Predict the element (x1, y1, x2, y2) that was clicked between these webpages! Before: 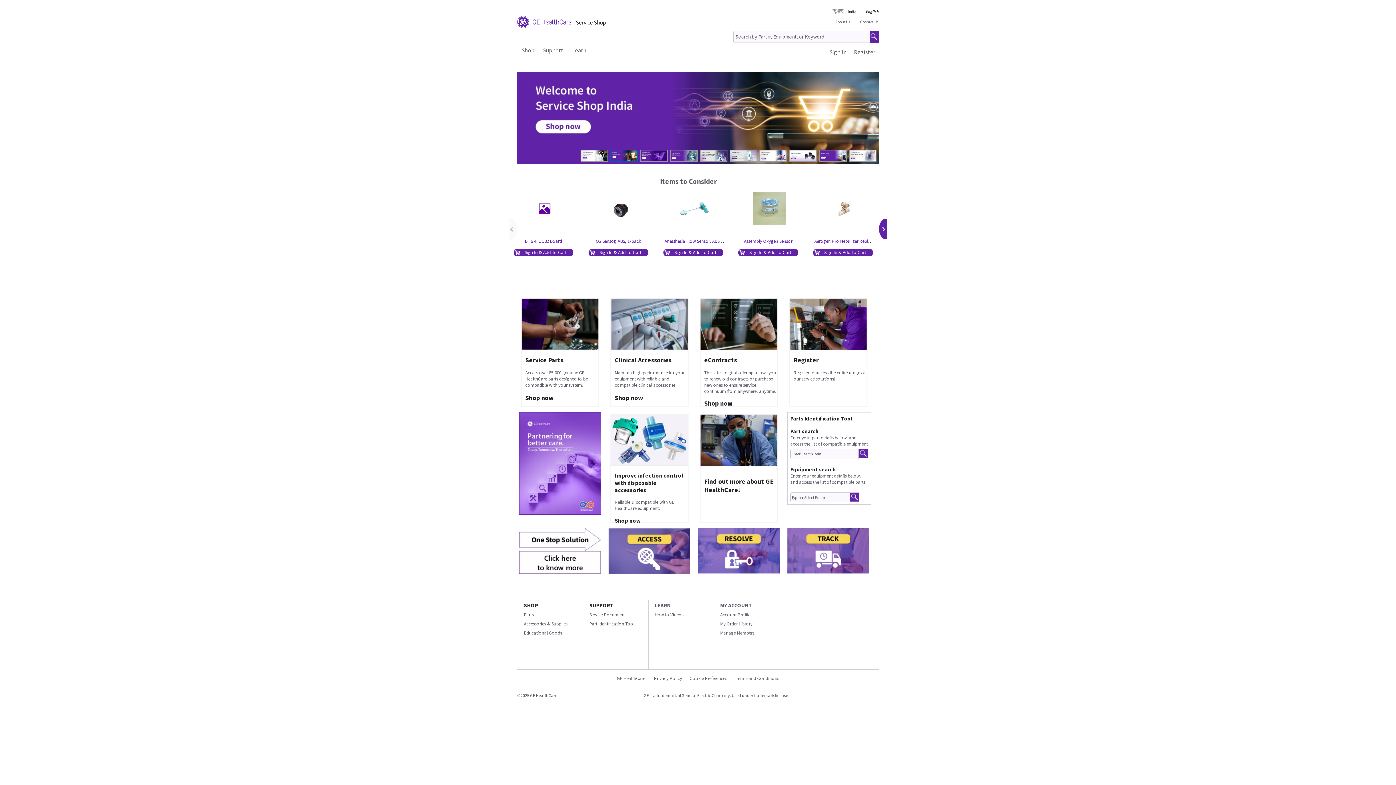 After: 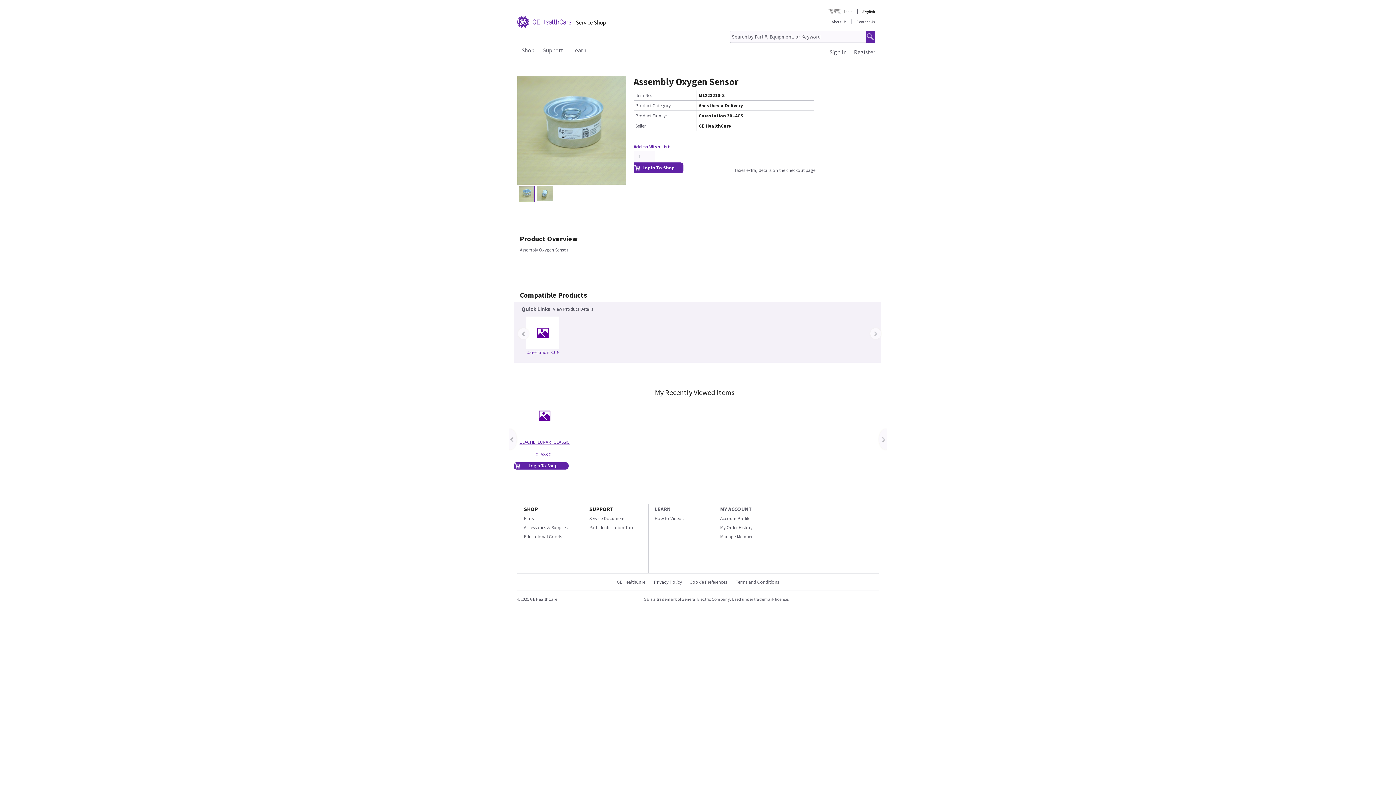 Action: bbox: (738, 192, 808, 225)